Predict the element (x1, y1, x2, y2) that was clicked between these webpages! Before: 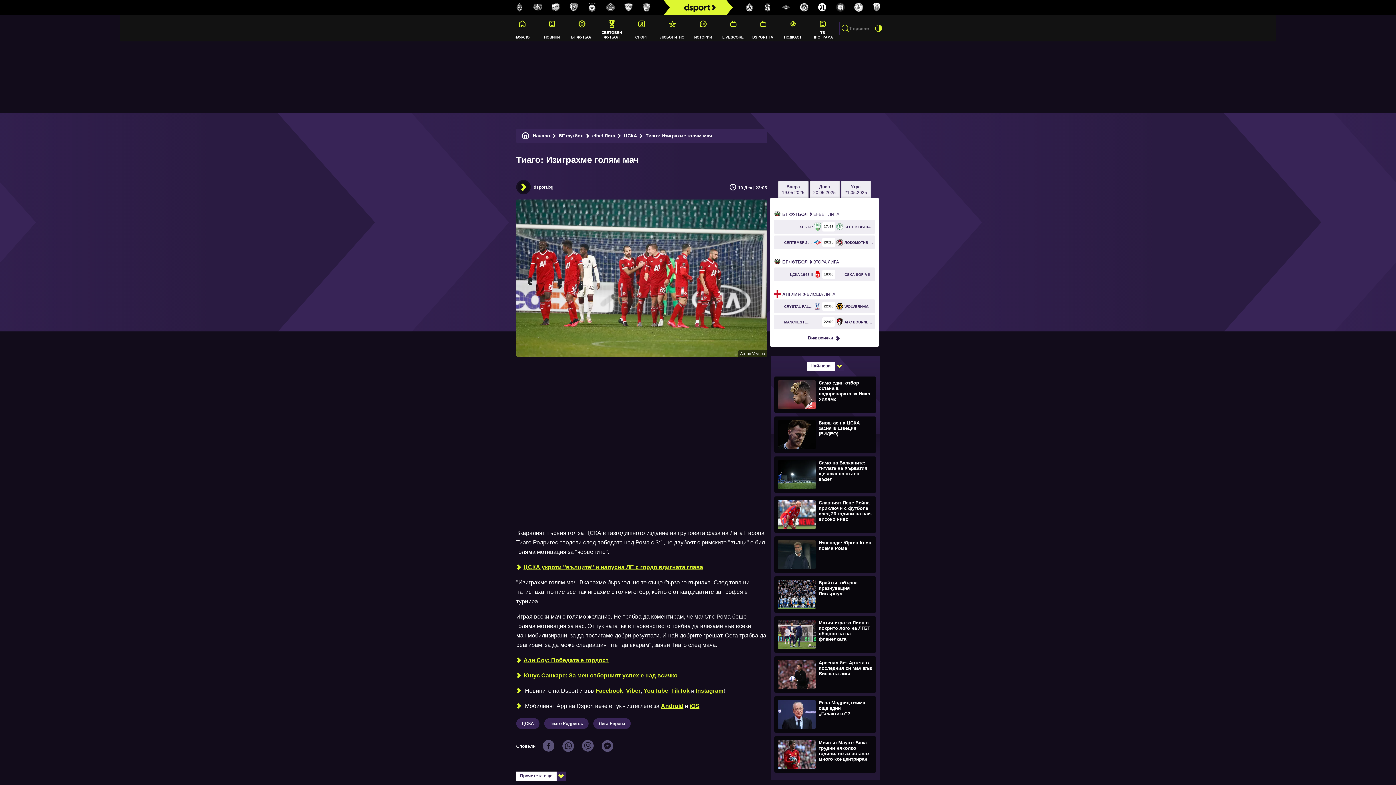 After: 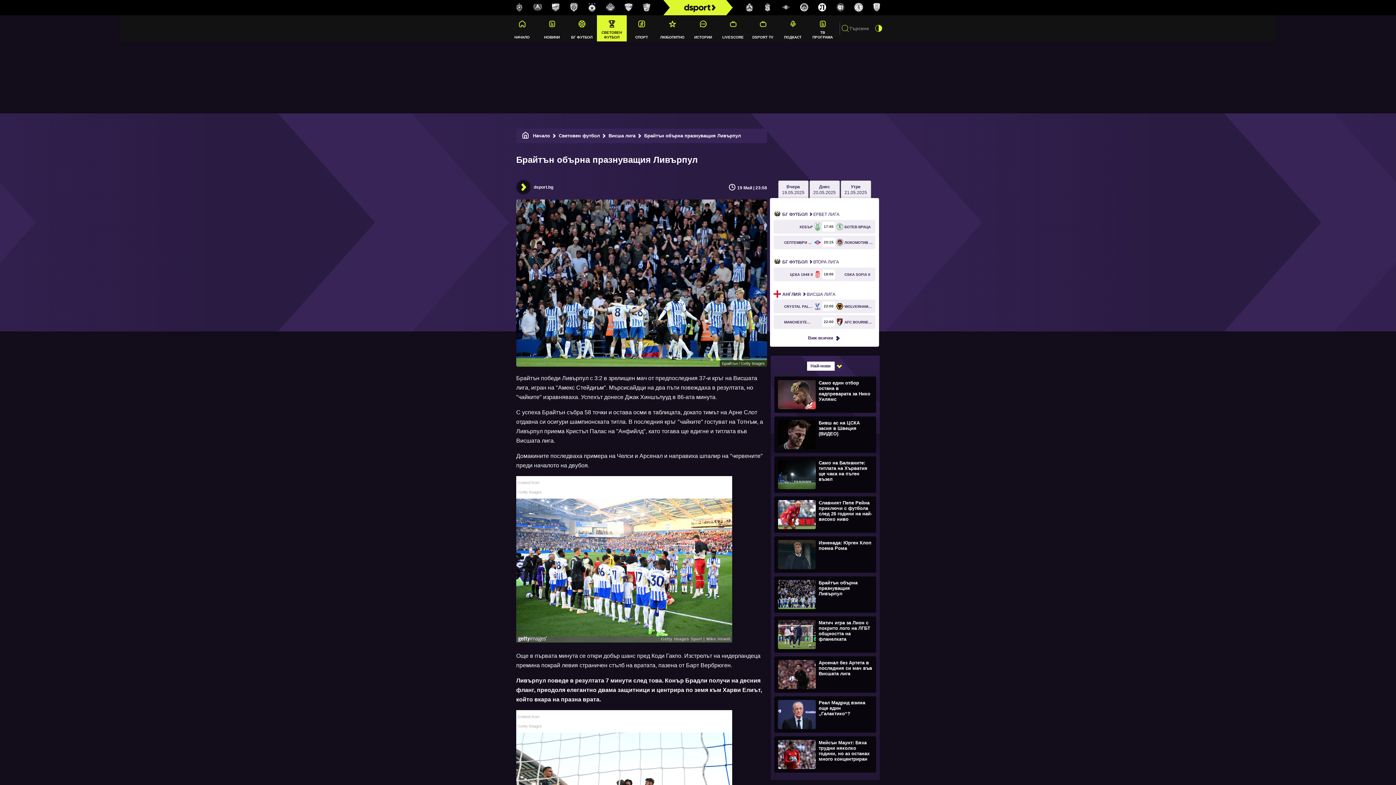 Action: bbox: (778, 592, 870, 597) label:  Брайтън обърна празнуващия Ливърпул